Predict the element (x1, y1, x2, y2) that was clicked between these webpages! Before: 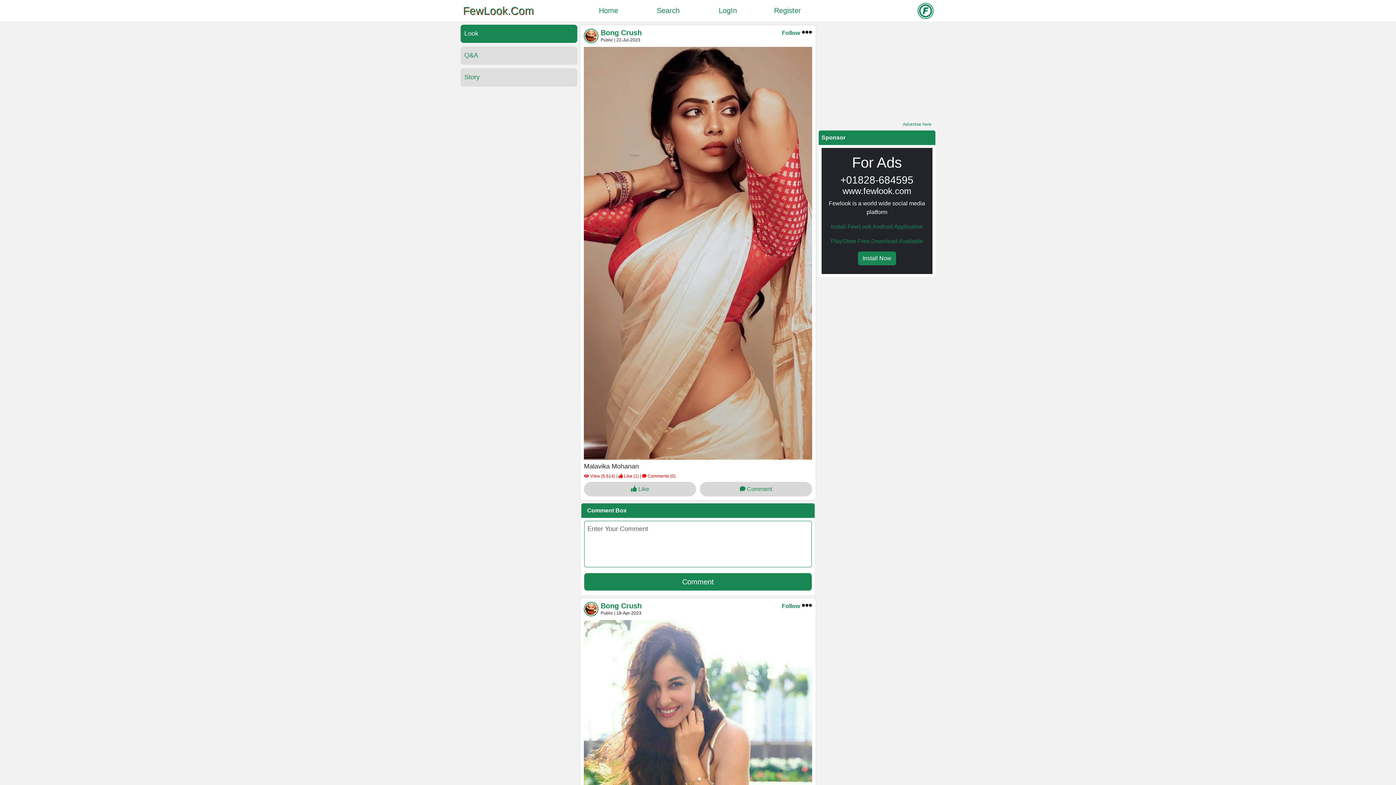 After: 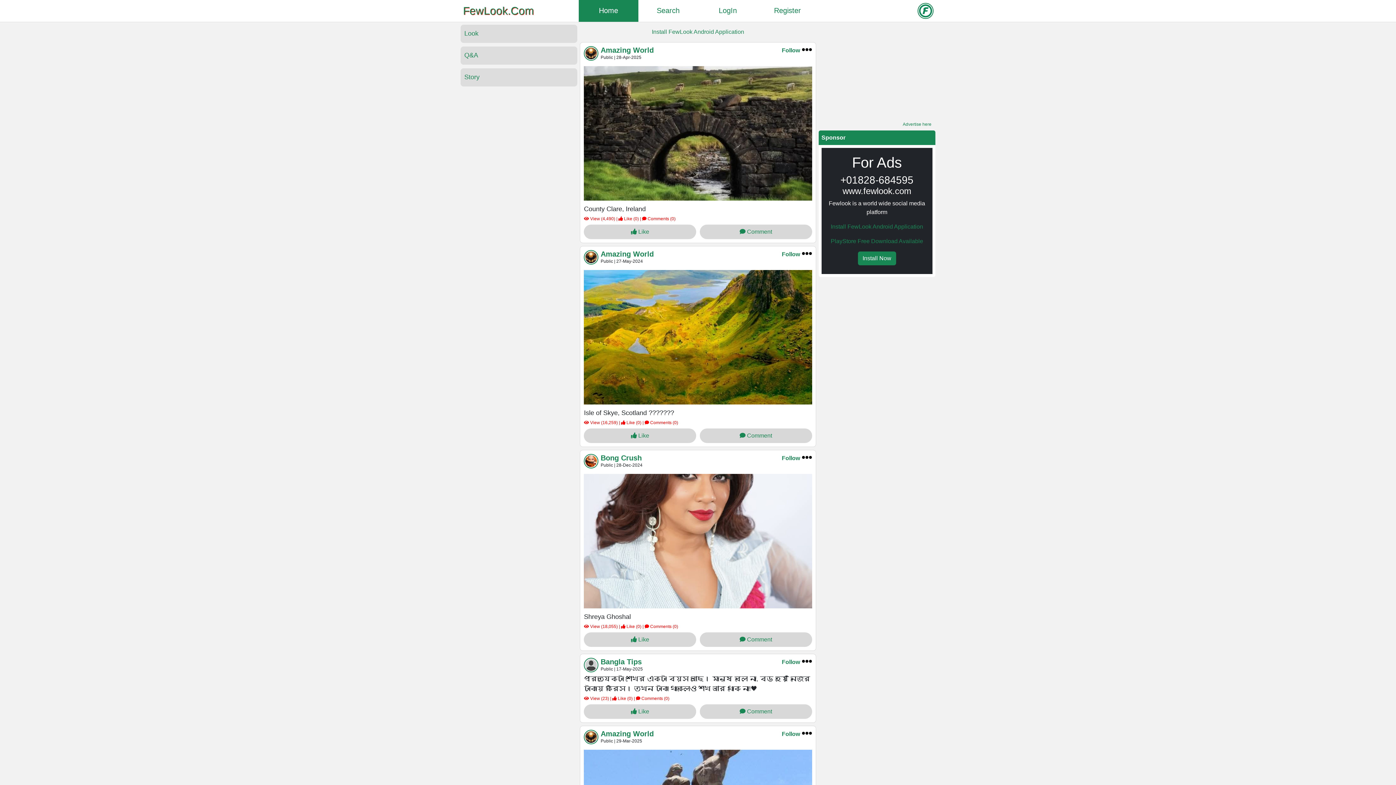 Action: bbox: (917, 2, 933, 18)